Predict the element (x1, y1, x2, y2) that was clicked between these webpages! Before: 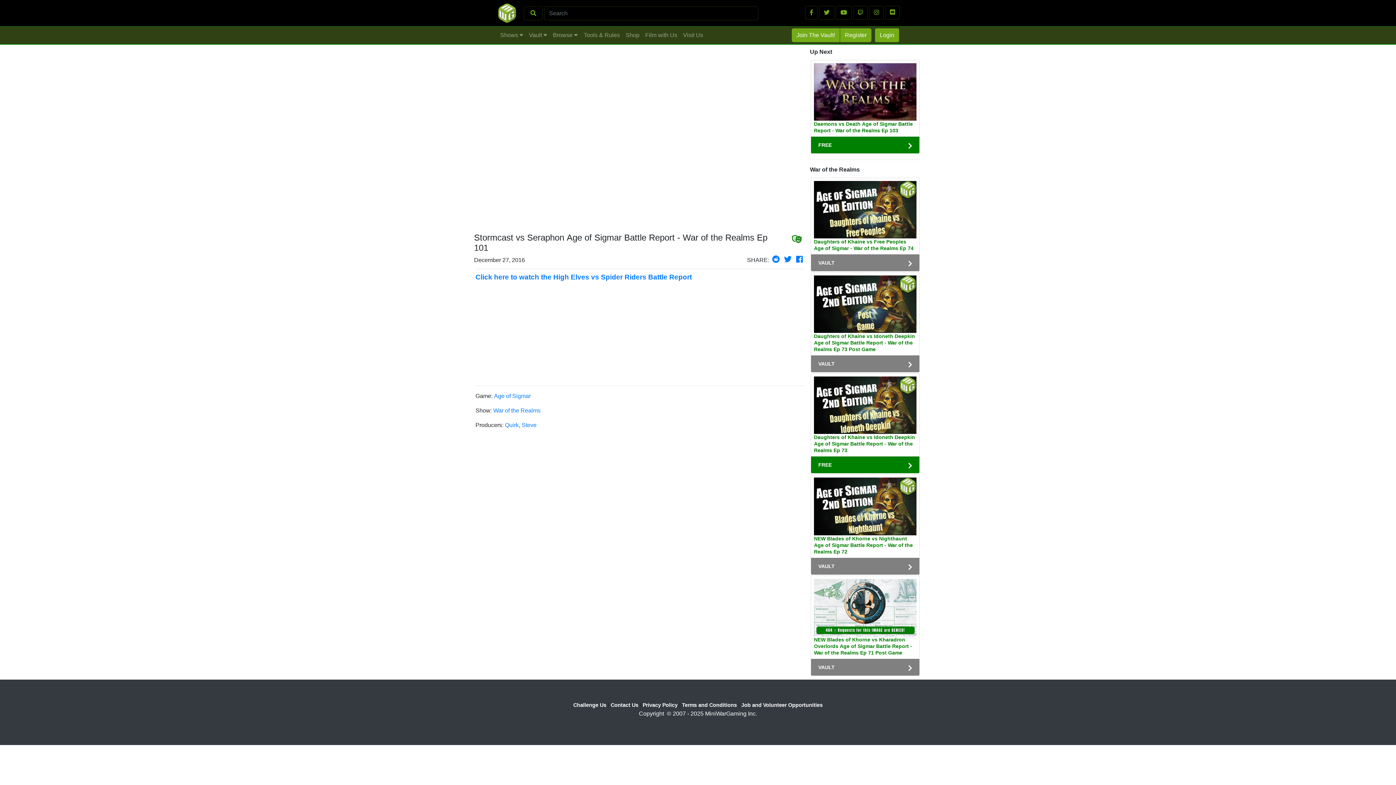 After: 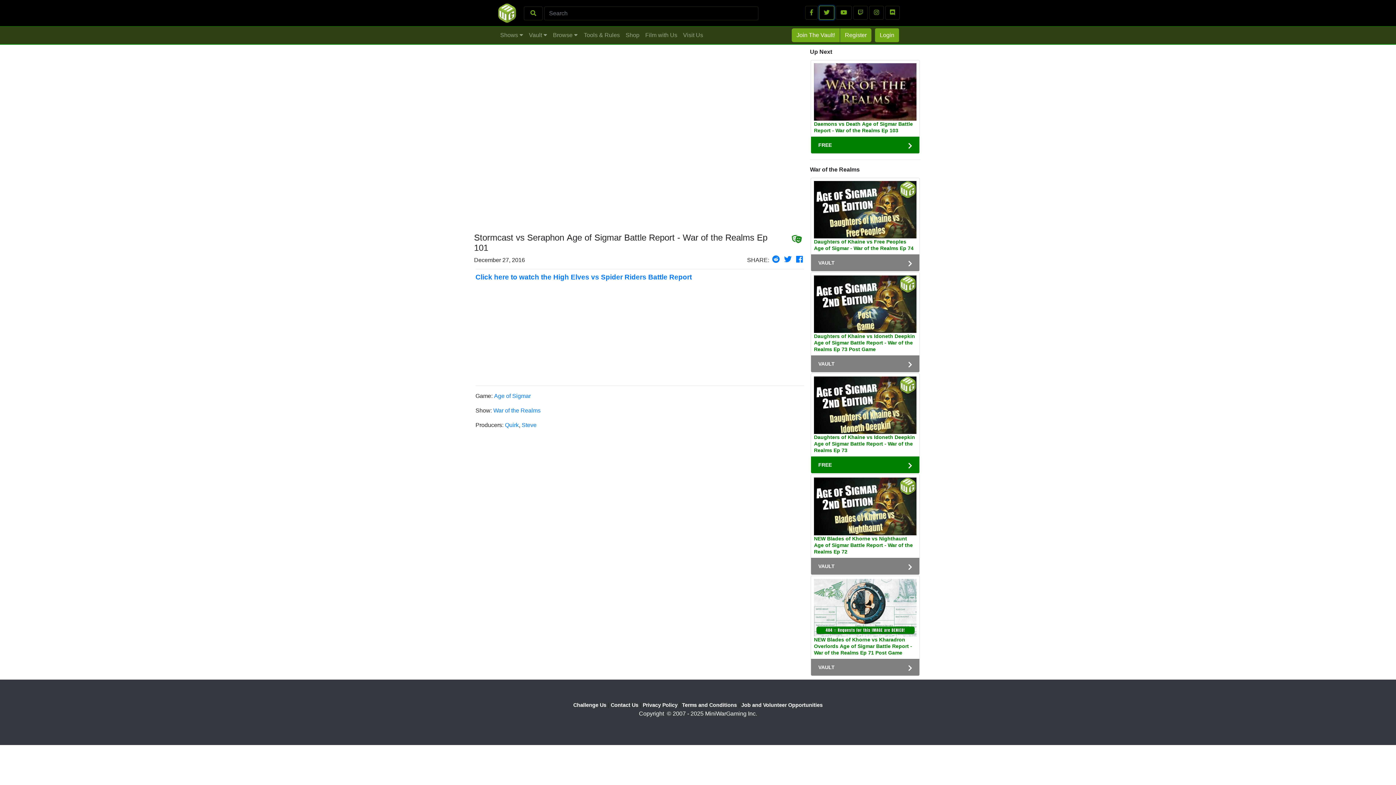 Action: bbox: (819, 5, 834, 19)